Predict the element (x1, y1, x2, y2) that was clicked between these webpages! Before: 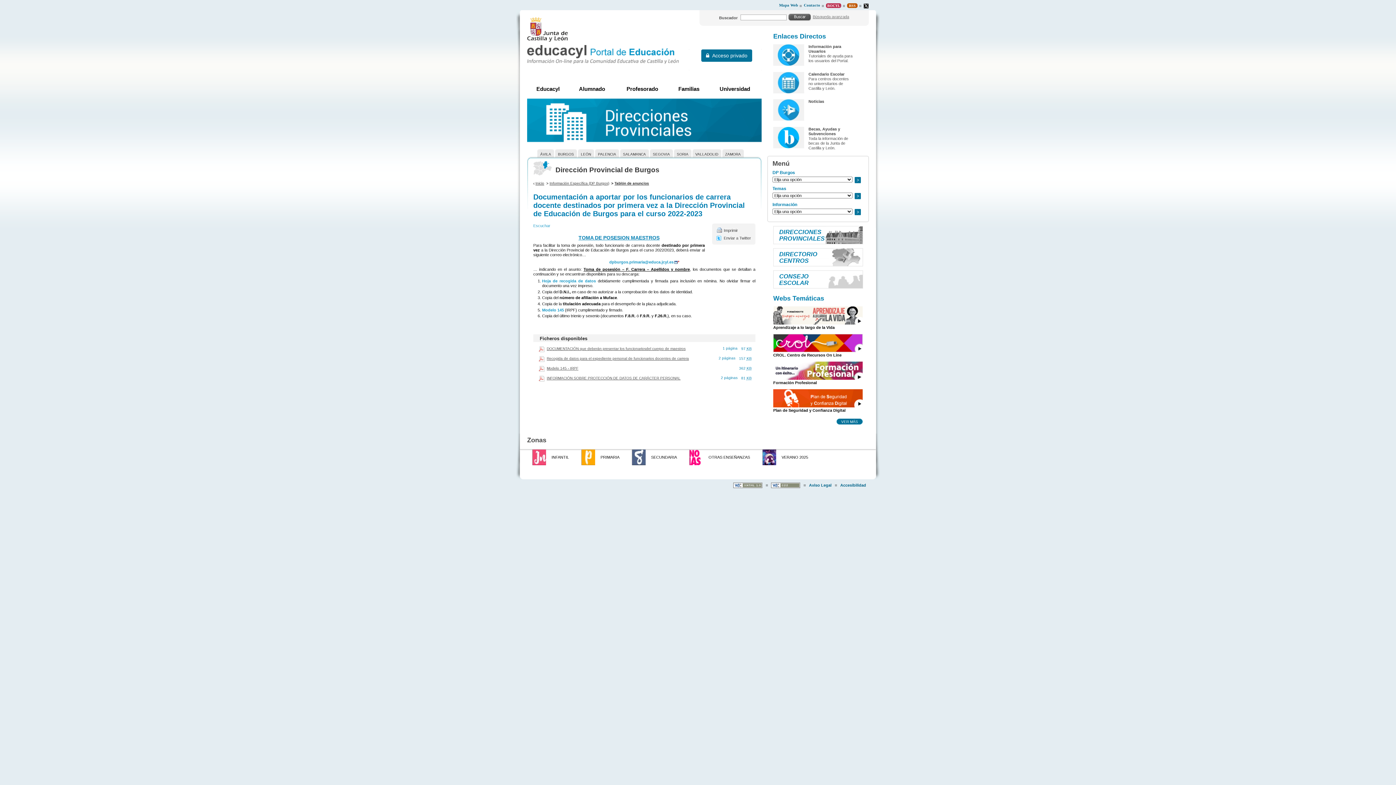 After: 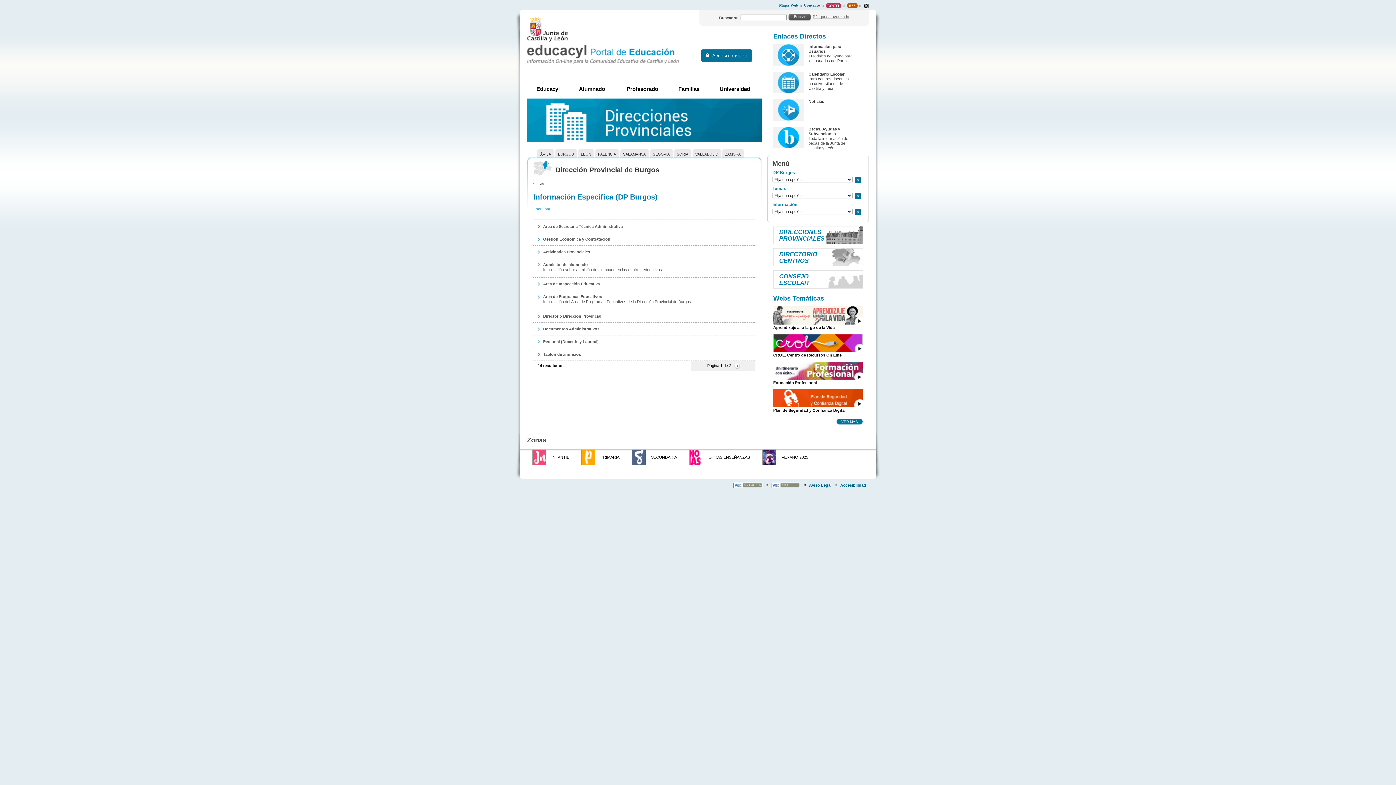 Action: bbox: (549, 181, 610, 185) label: Información Específica (DP Burgos)